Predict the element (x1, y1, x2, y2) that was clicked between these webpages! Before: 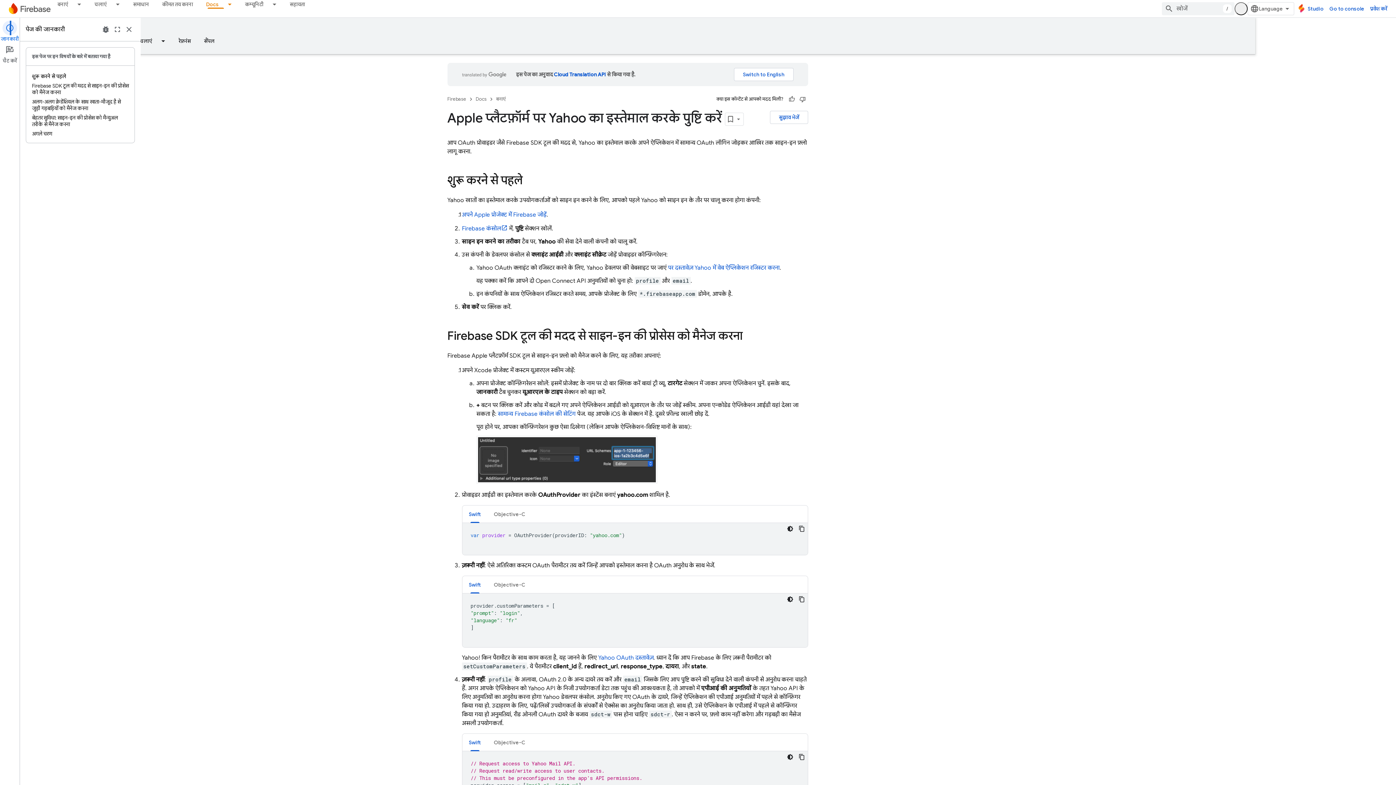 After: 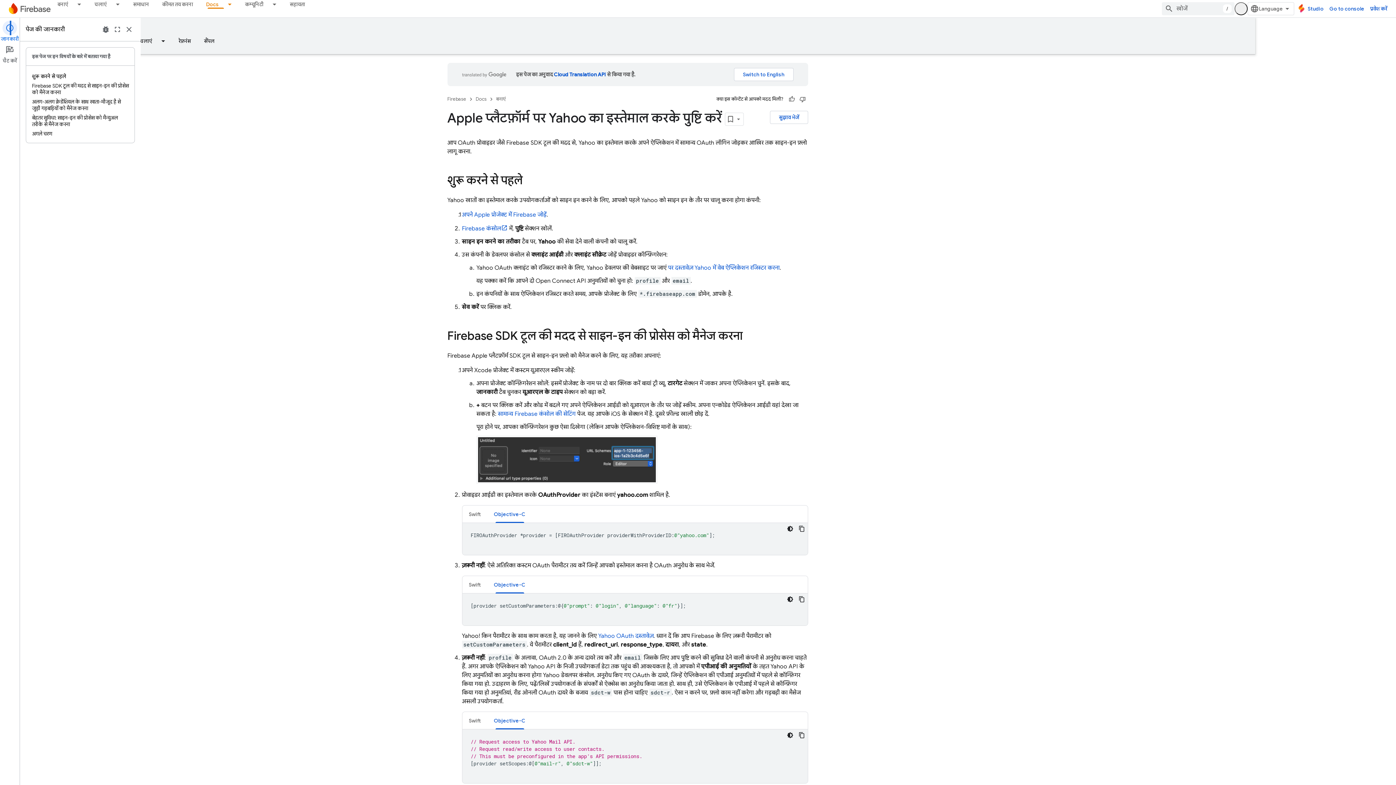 Action: bbox: (548, 576, 592, 593) label: Objective-C